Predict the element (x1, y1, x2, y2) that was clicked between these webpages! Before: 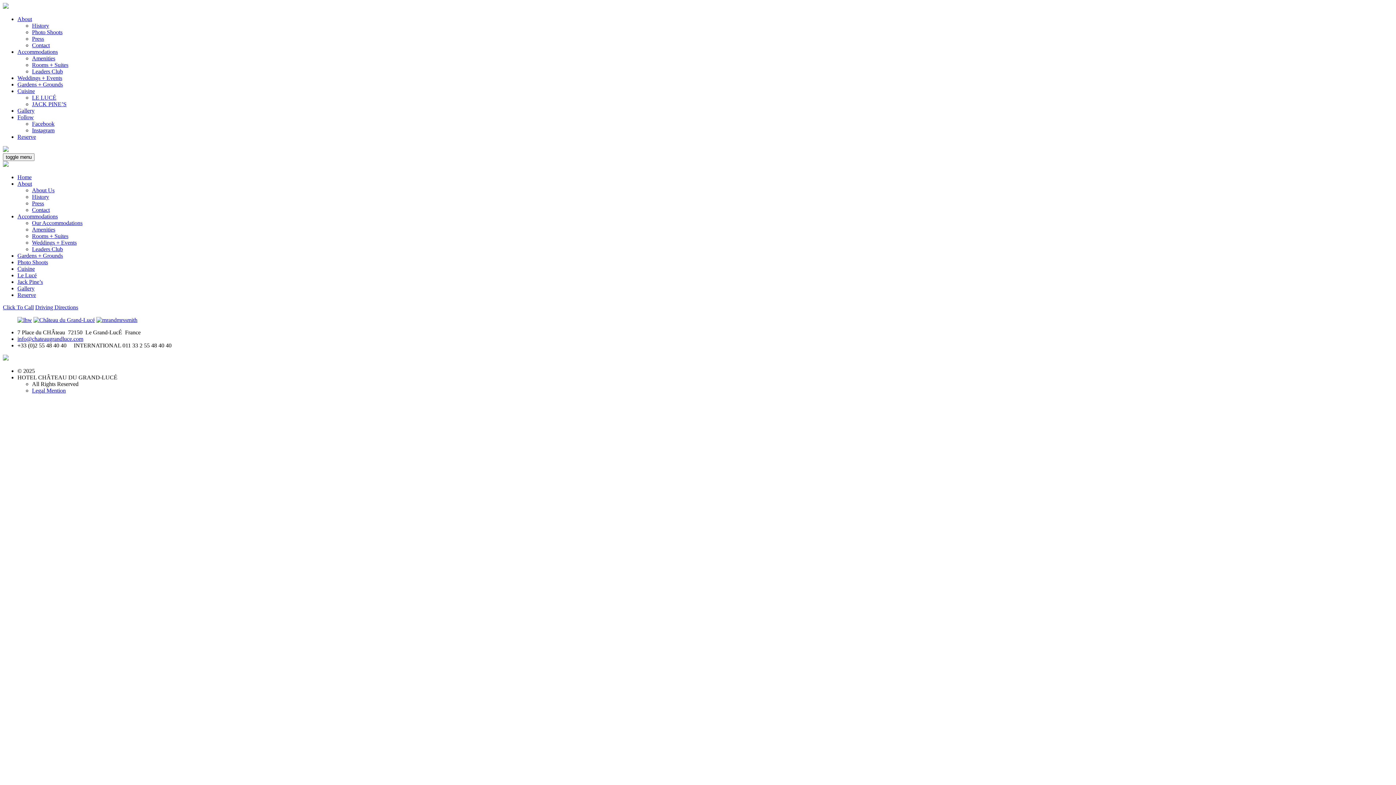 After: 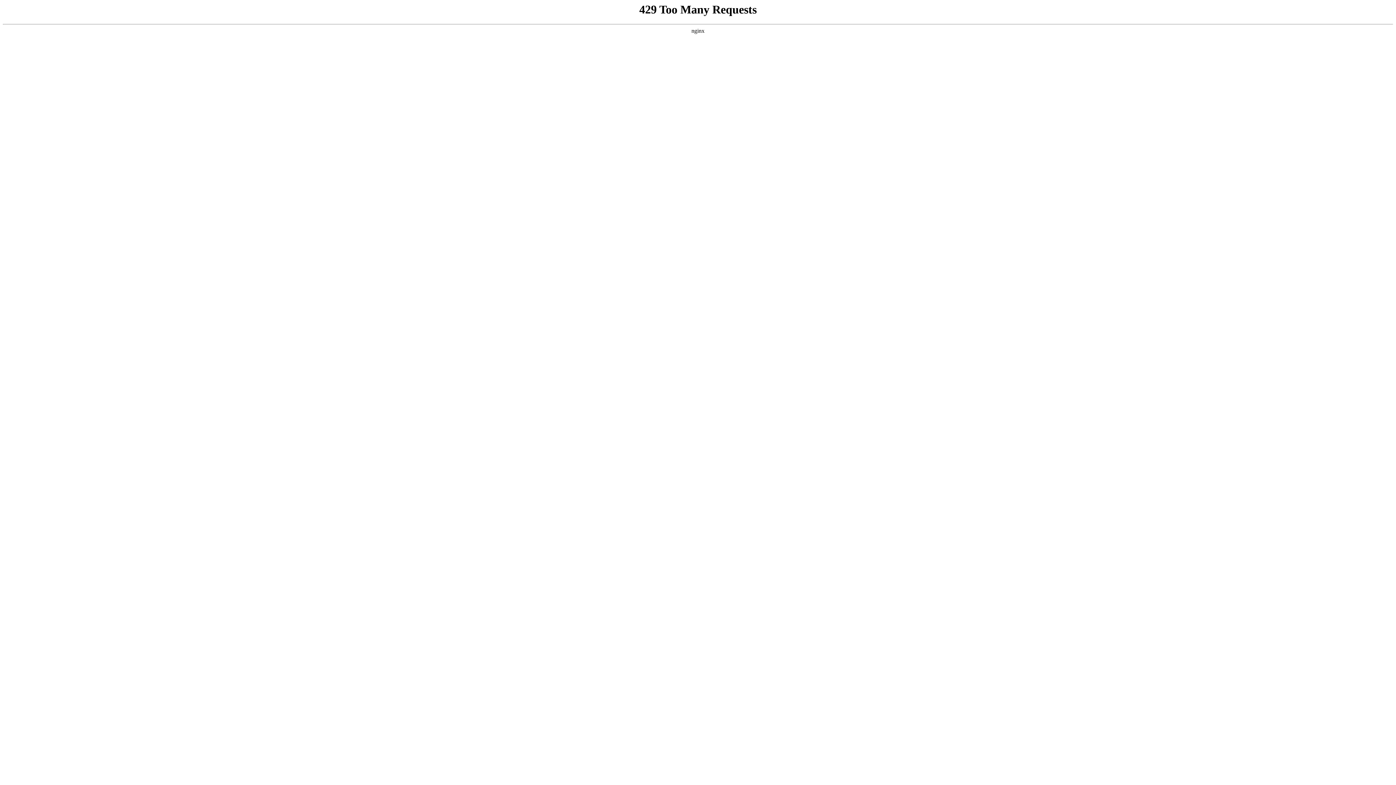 Action: bbox: (17, 16, 32, 22) label: About